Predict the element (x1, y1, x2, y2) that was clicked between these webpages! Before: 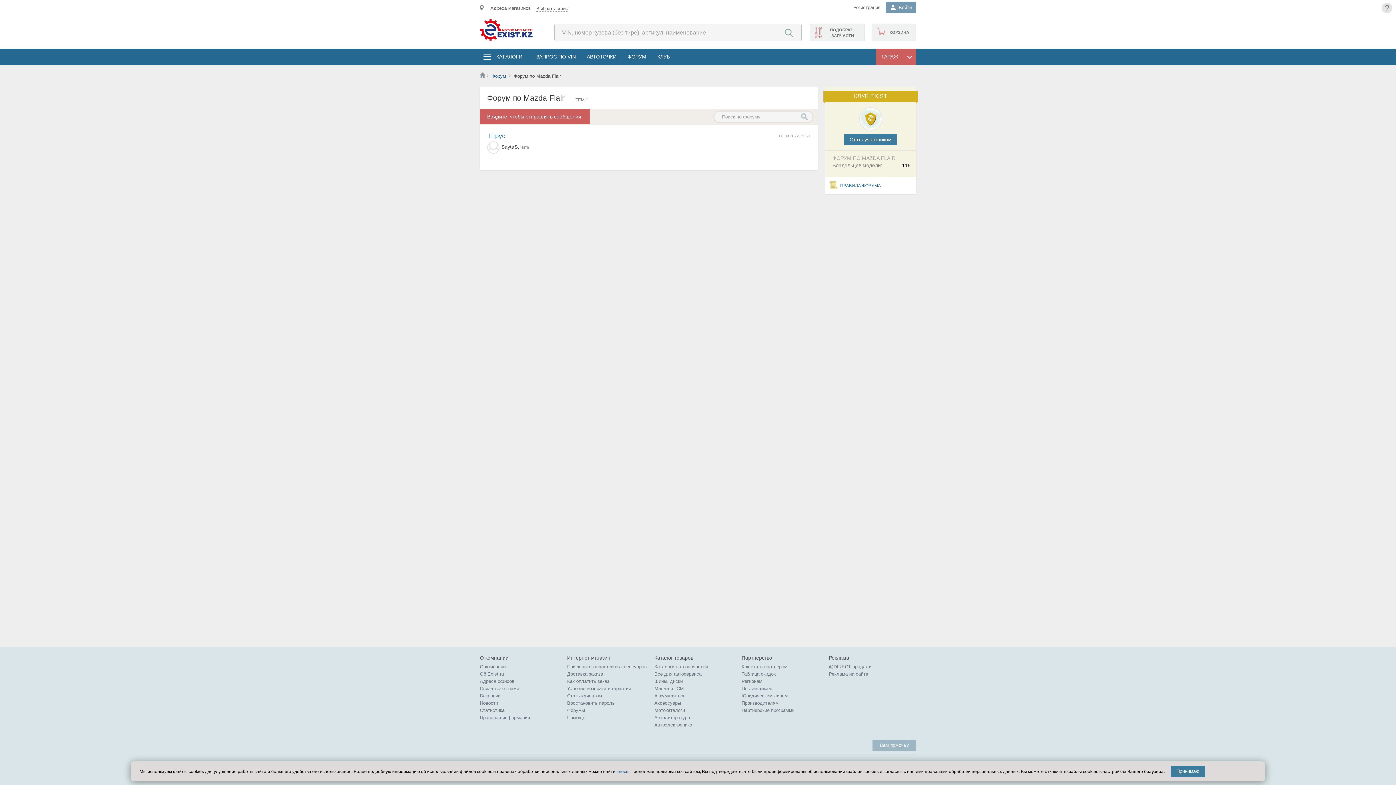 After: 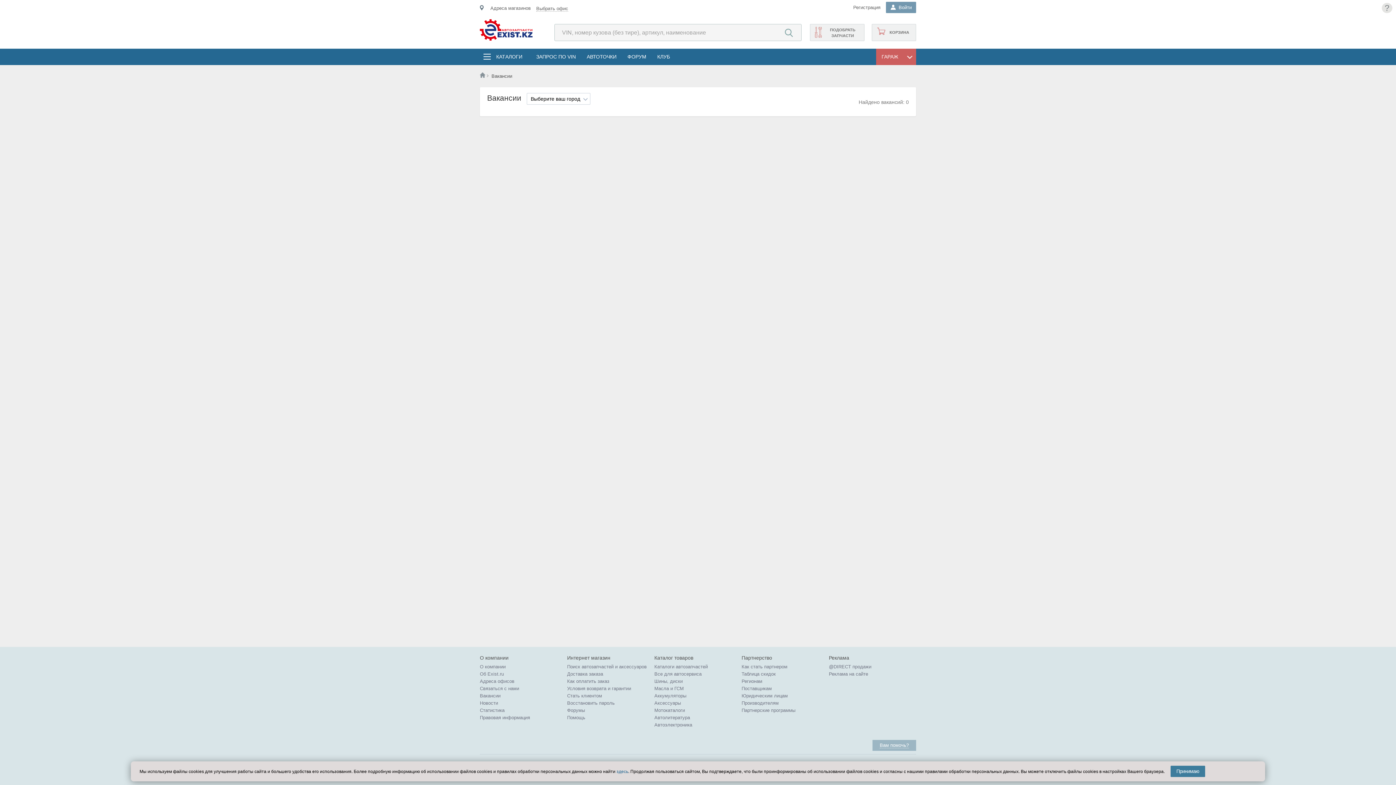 Action: label: Вакансии bbox: (480, 693, 500, 698)